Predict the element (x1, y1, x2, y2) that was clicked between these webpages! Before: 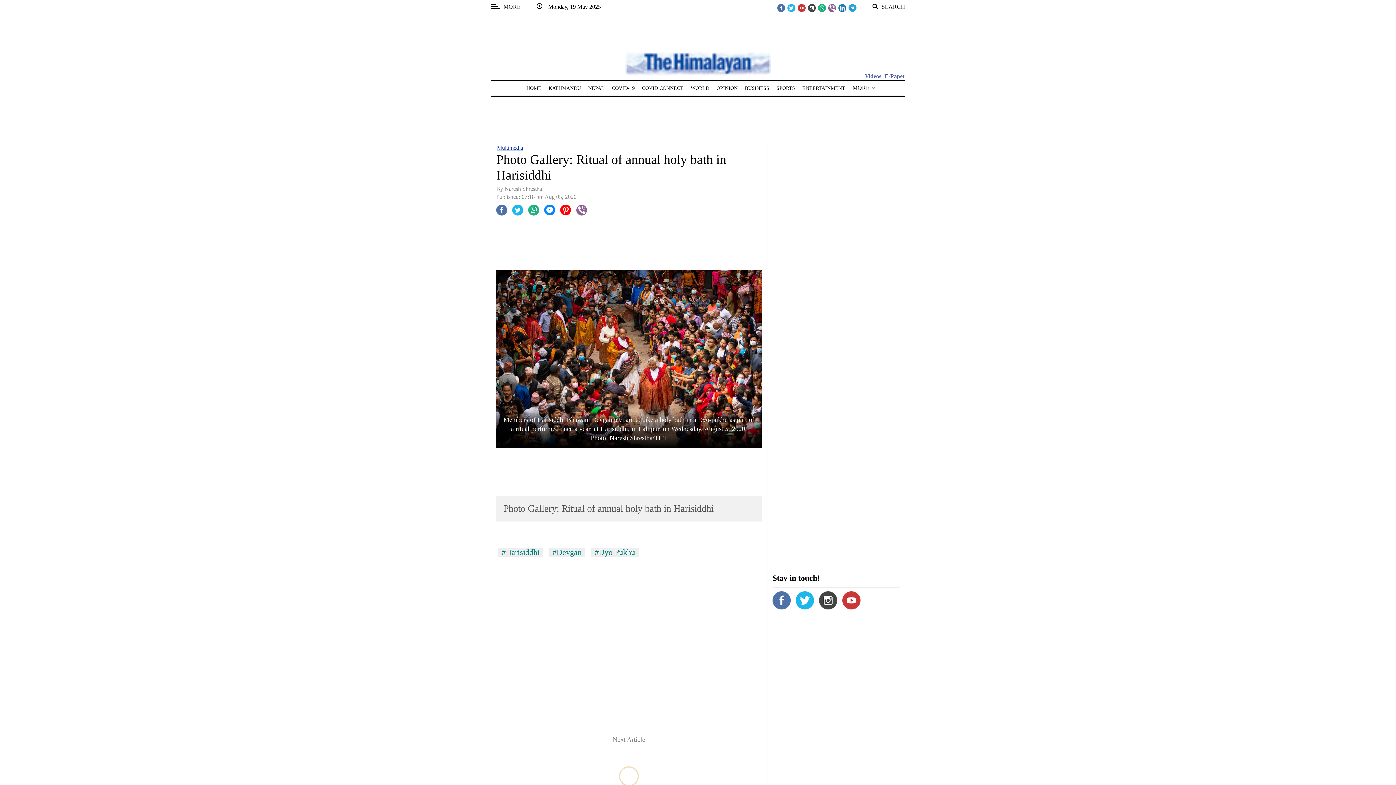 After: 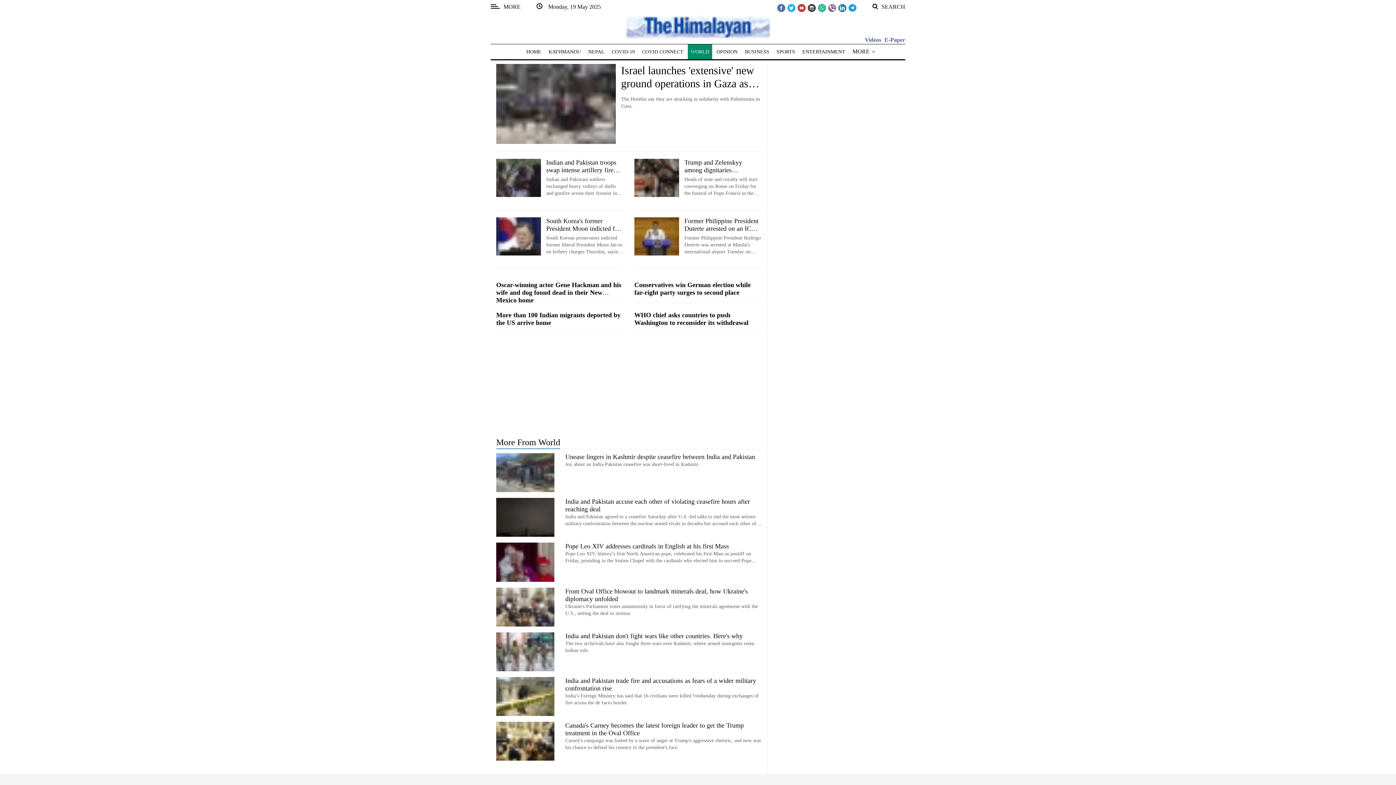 Action: label: WORLD bbox: (690, 85, 709, 90)